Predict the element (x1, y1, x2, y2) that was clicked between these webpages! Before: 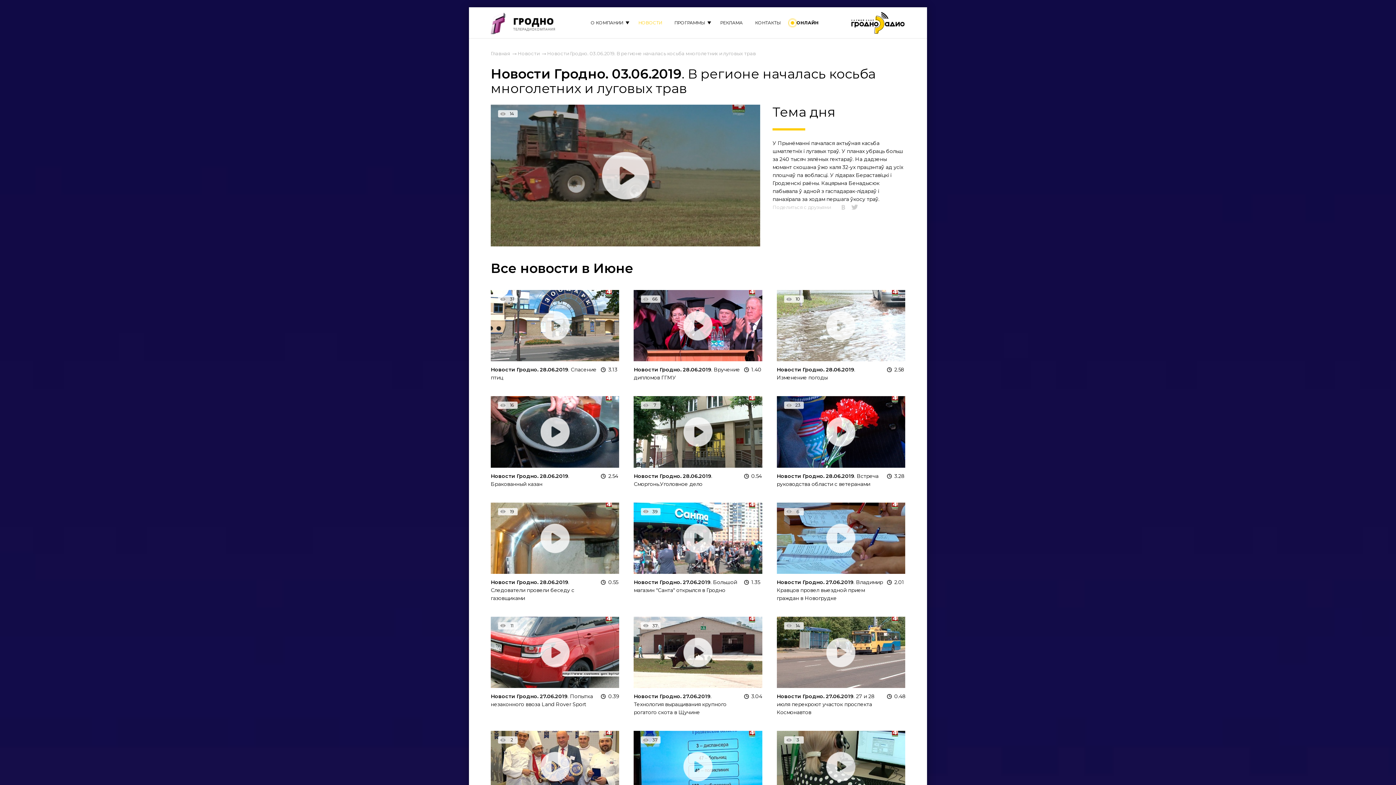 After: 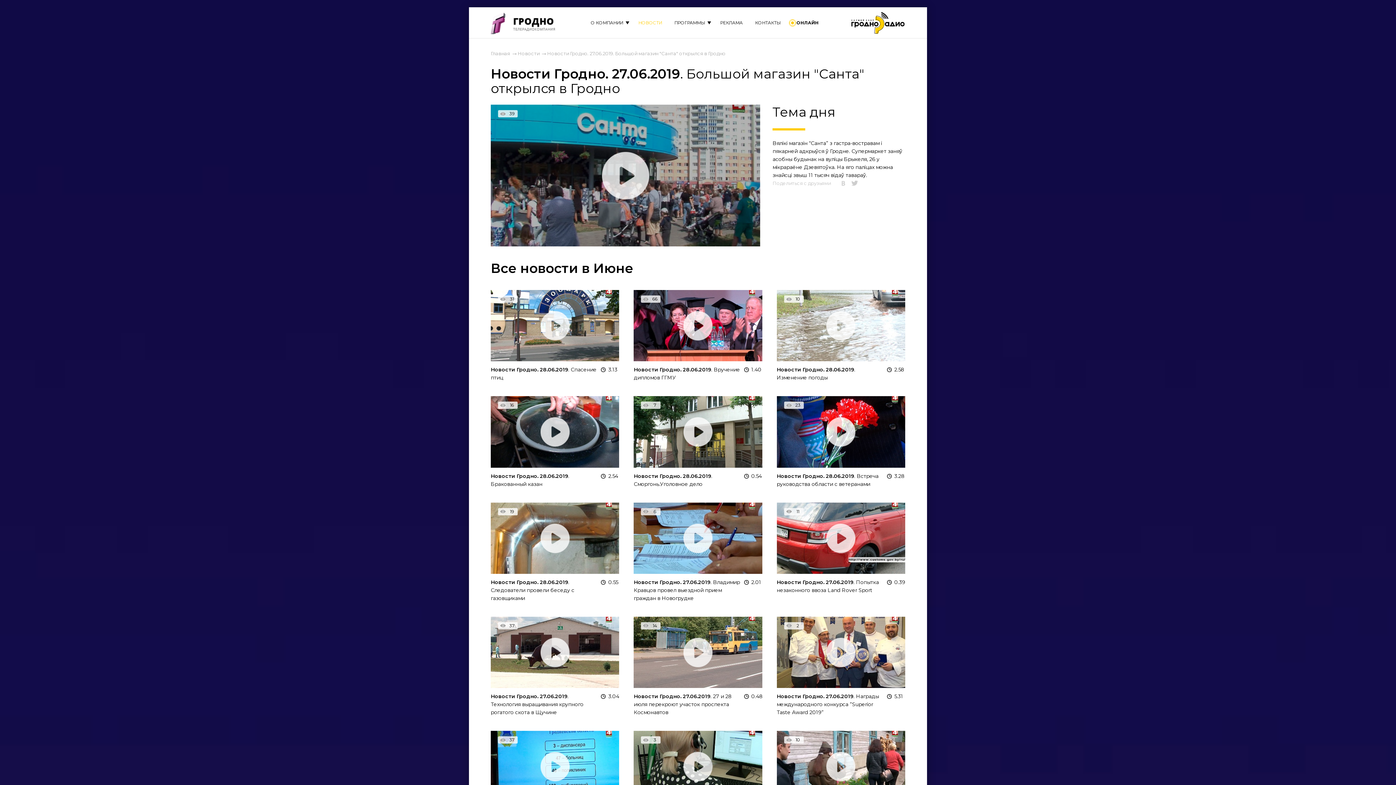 Action: bbox: (633, 569, 762, 575)